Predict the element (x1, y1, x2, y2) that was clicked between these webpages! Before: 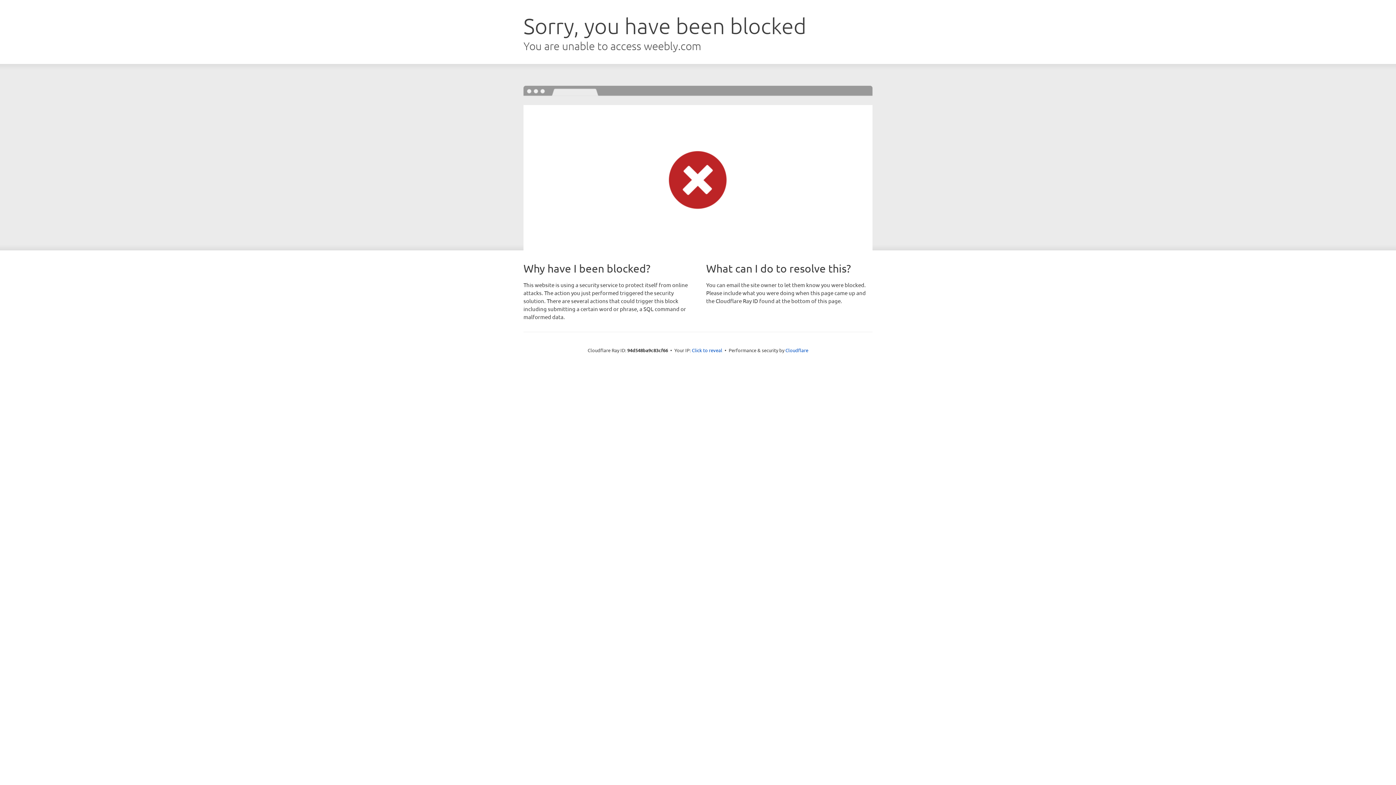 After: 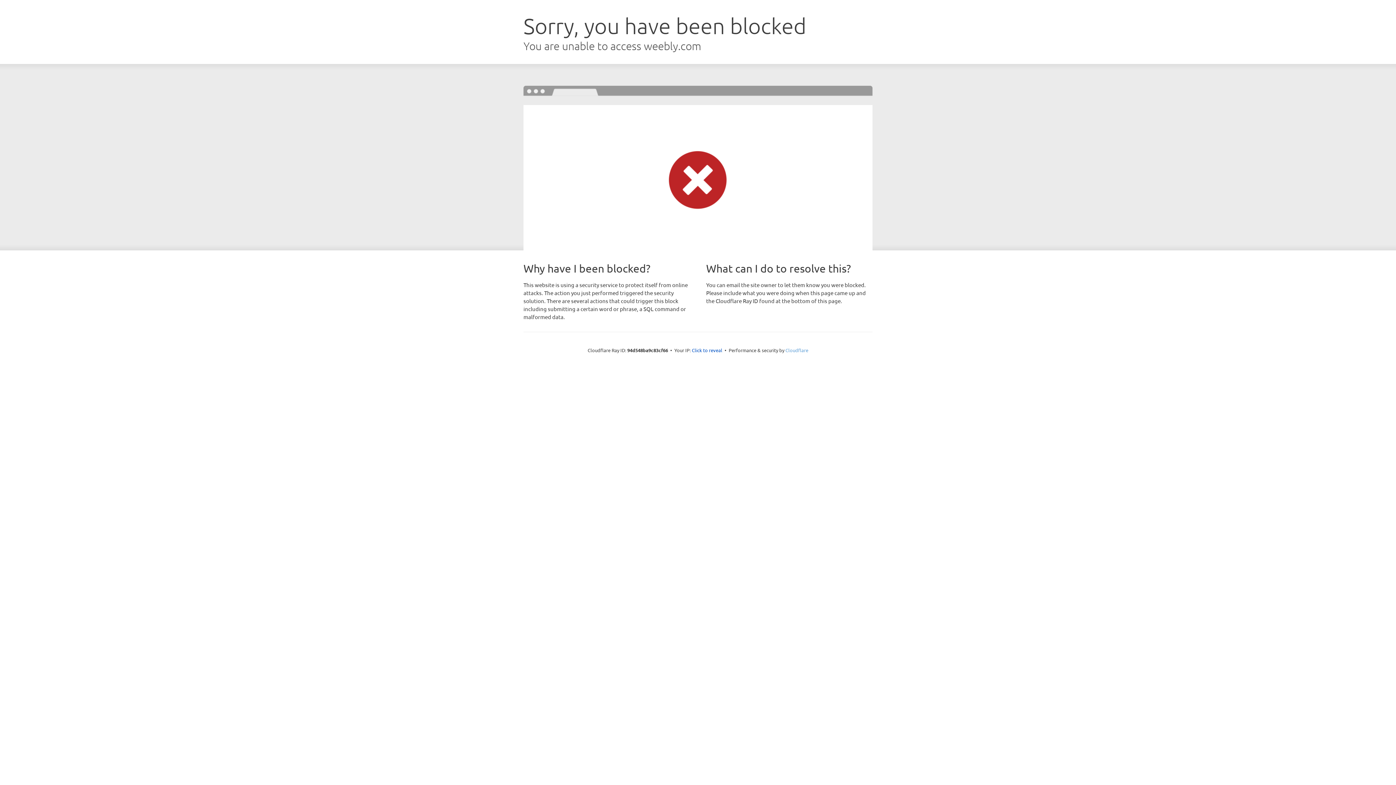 Action: label: Cloudflare bbox: (785, 347, 808, 353)